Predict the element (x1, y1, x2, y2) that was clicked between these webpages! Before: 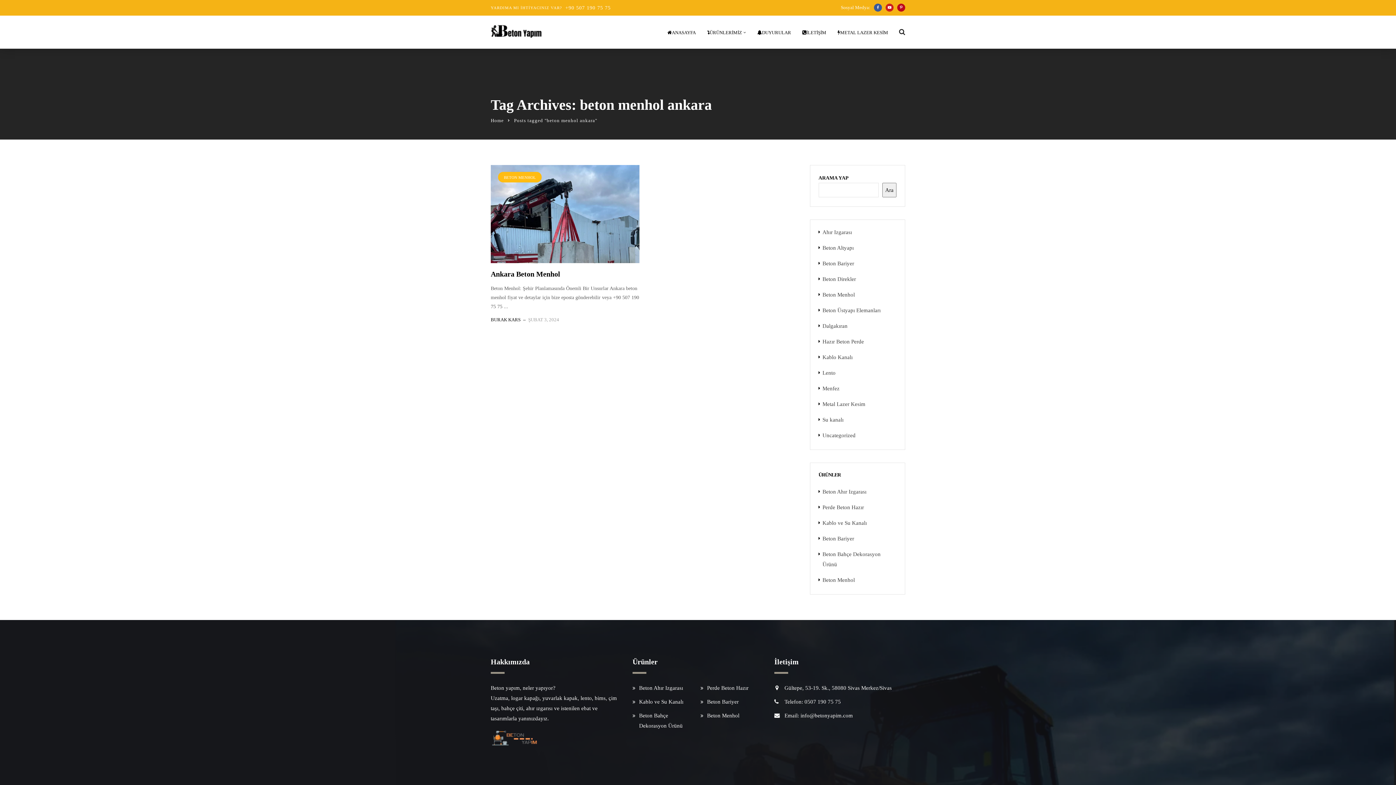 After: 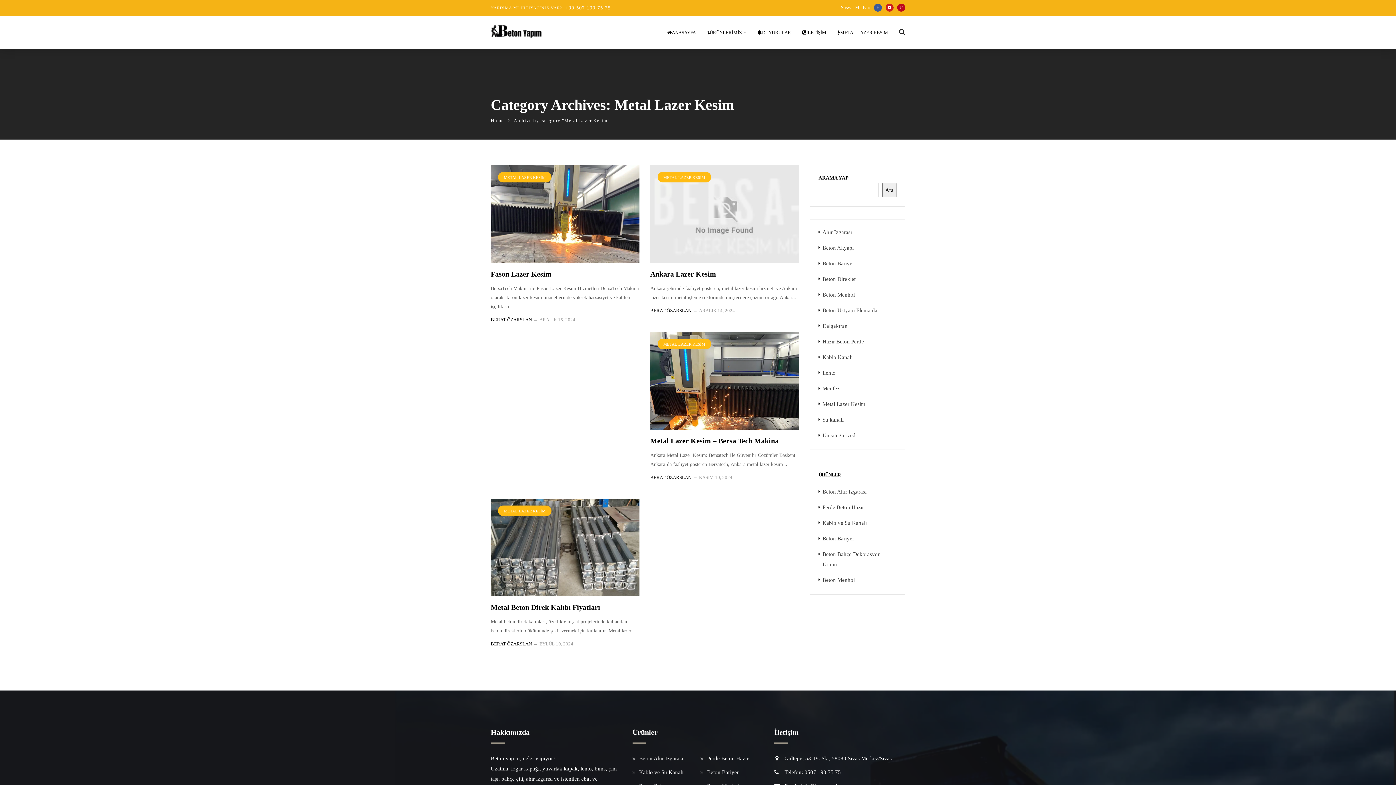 Action: label: Metal Lazer Kesim bbox: (822, 401, 865, 407)